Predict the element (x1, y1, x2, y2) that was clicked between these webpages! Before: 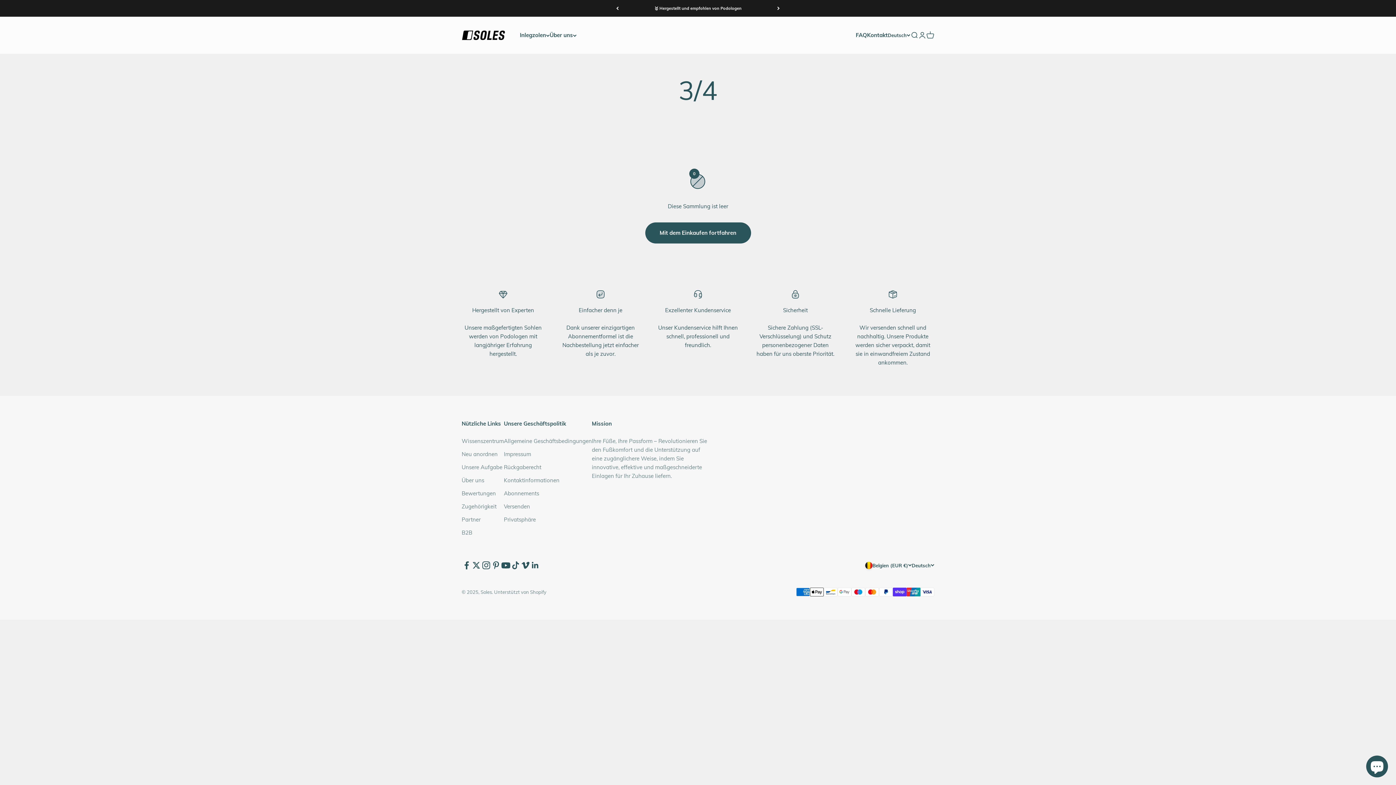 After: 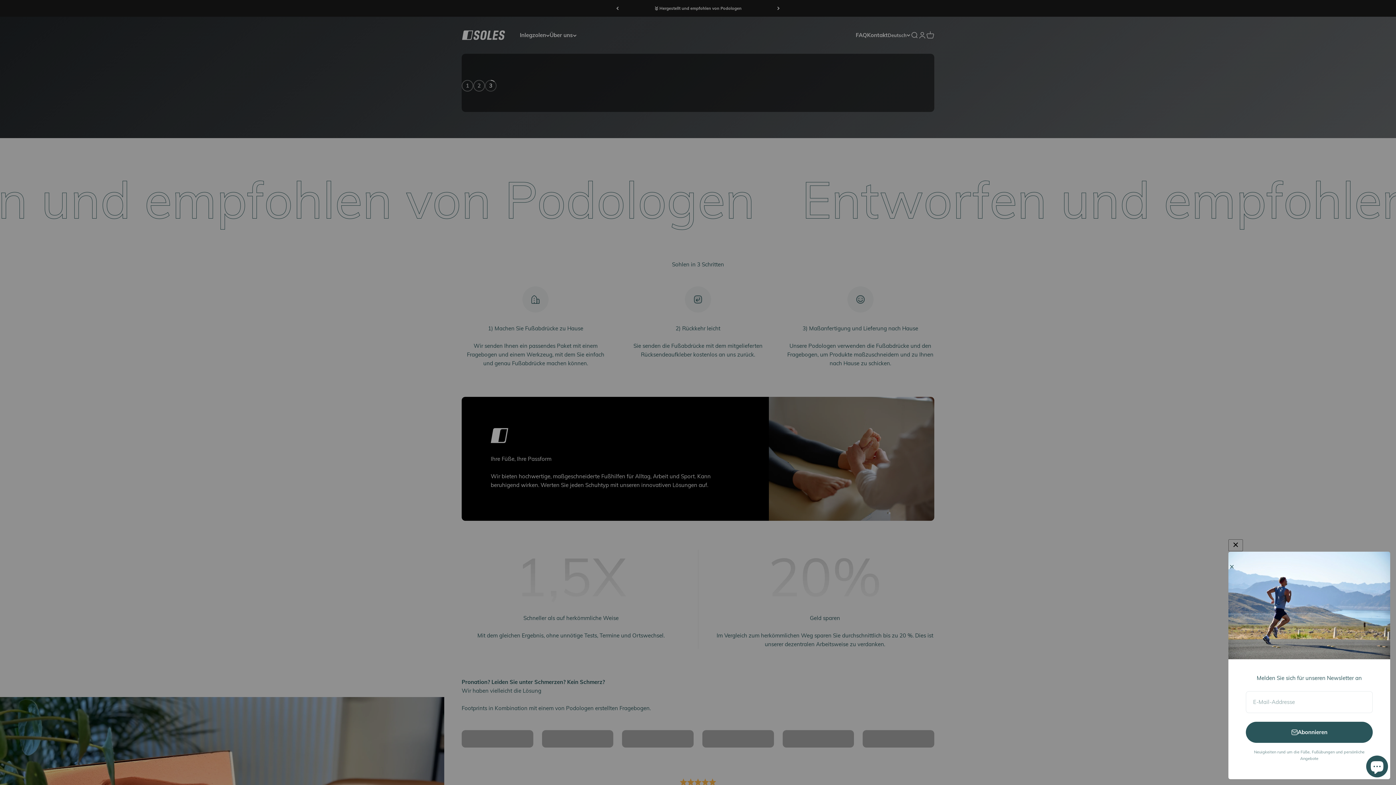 Action: label: Soles bbox: (461, 29, 505, 41)